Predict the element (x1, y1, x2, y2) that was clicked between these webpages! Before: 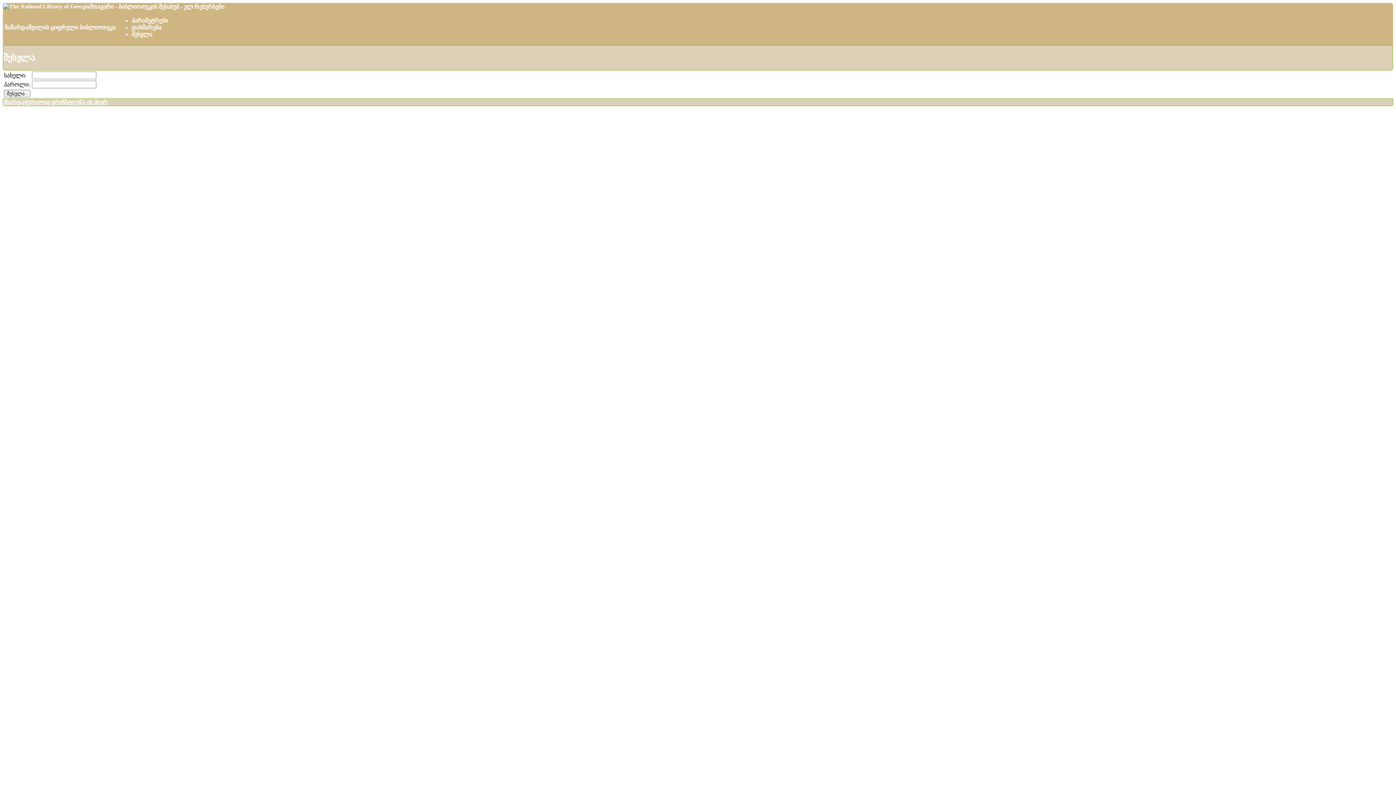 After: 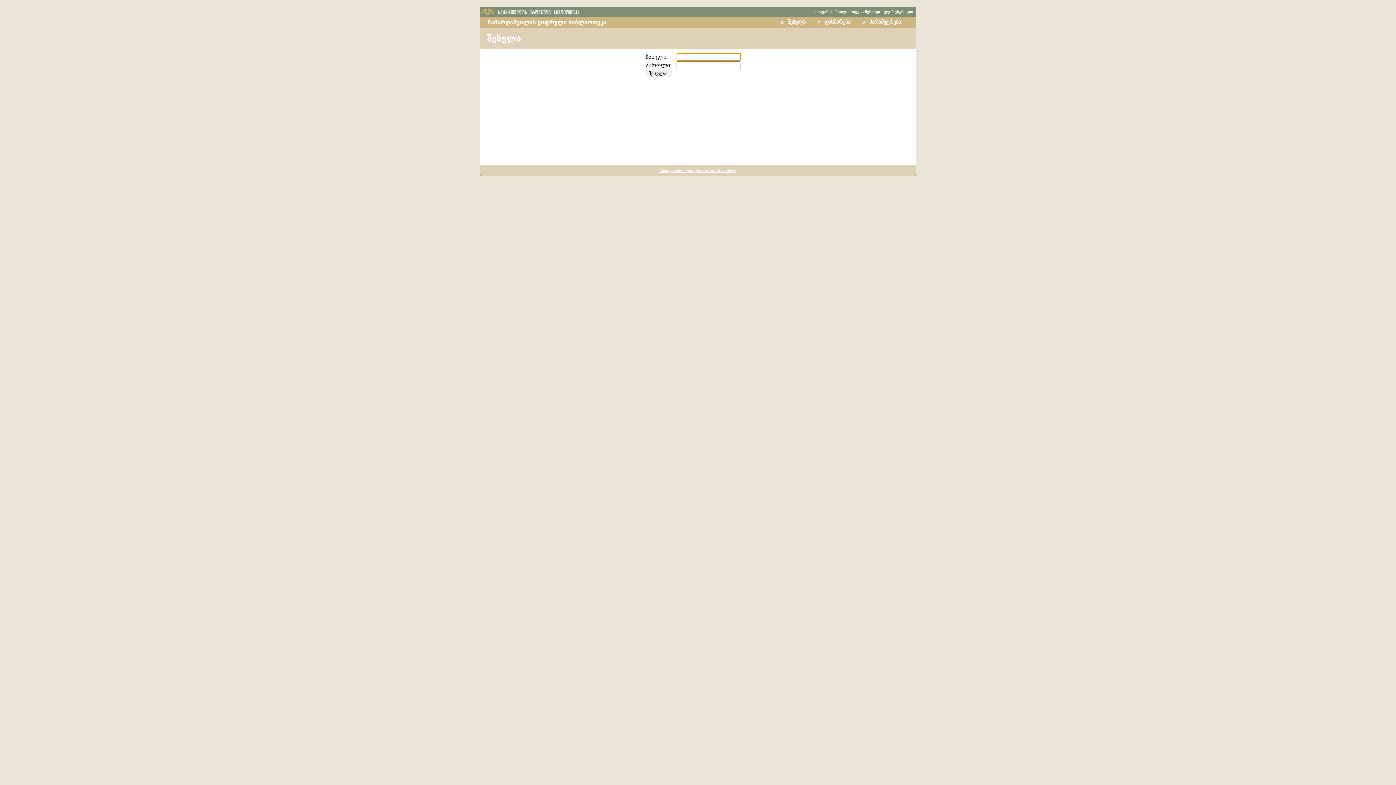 Action: bbox: (131, 31, 152, 37) label: შესვლა